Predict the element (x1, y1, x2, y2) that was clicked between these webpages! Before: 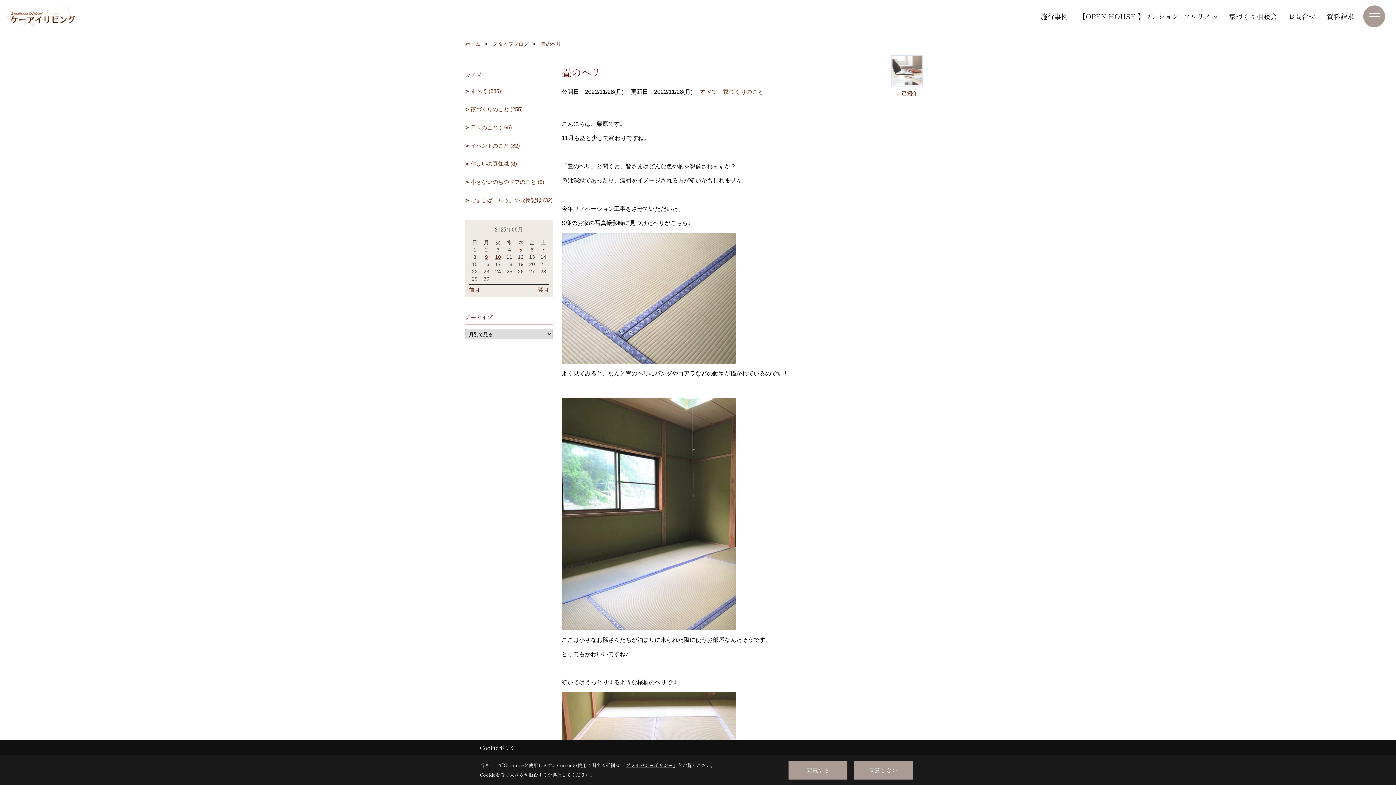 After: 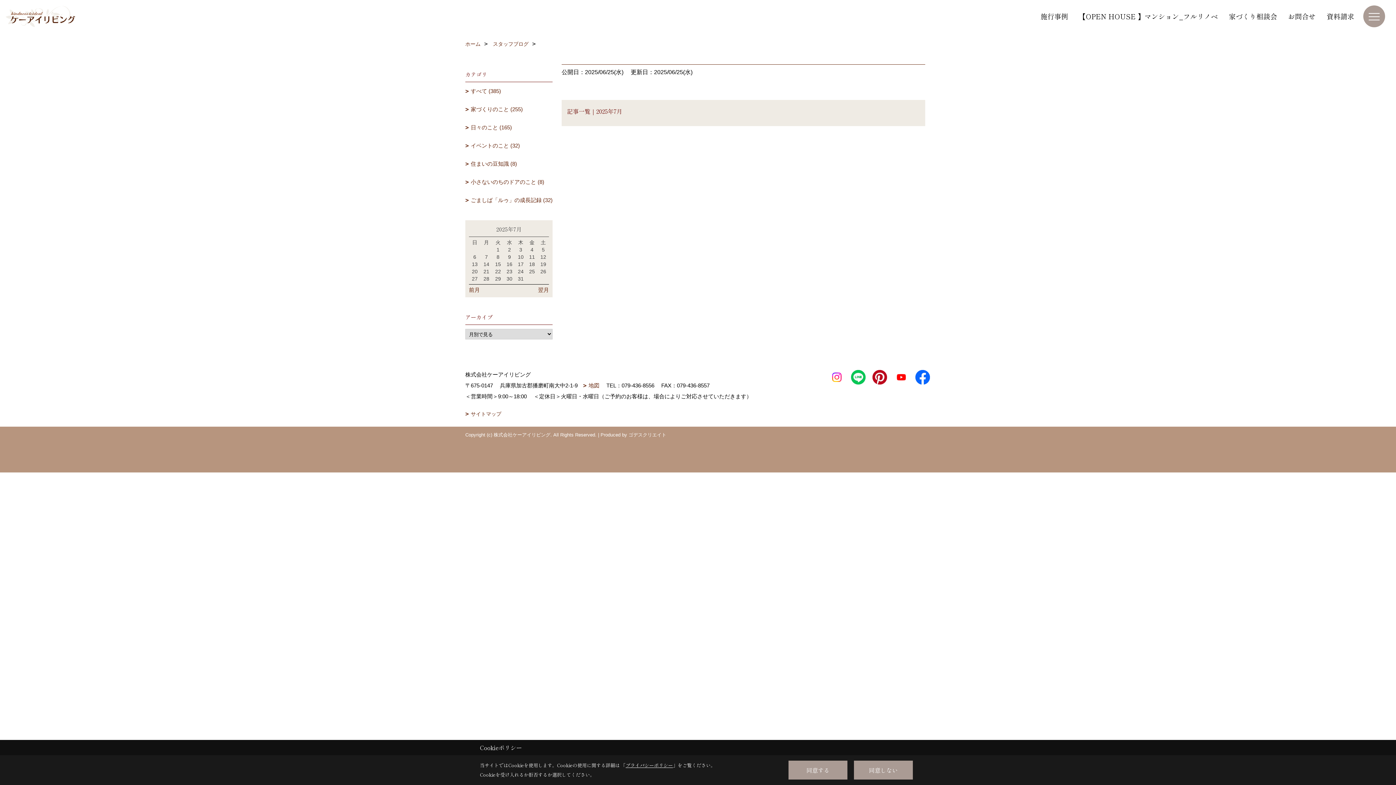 Action: label: 翌月 bbox: (509, 286, 549, 293)